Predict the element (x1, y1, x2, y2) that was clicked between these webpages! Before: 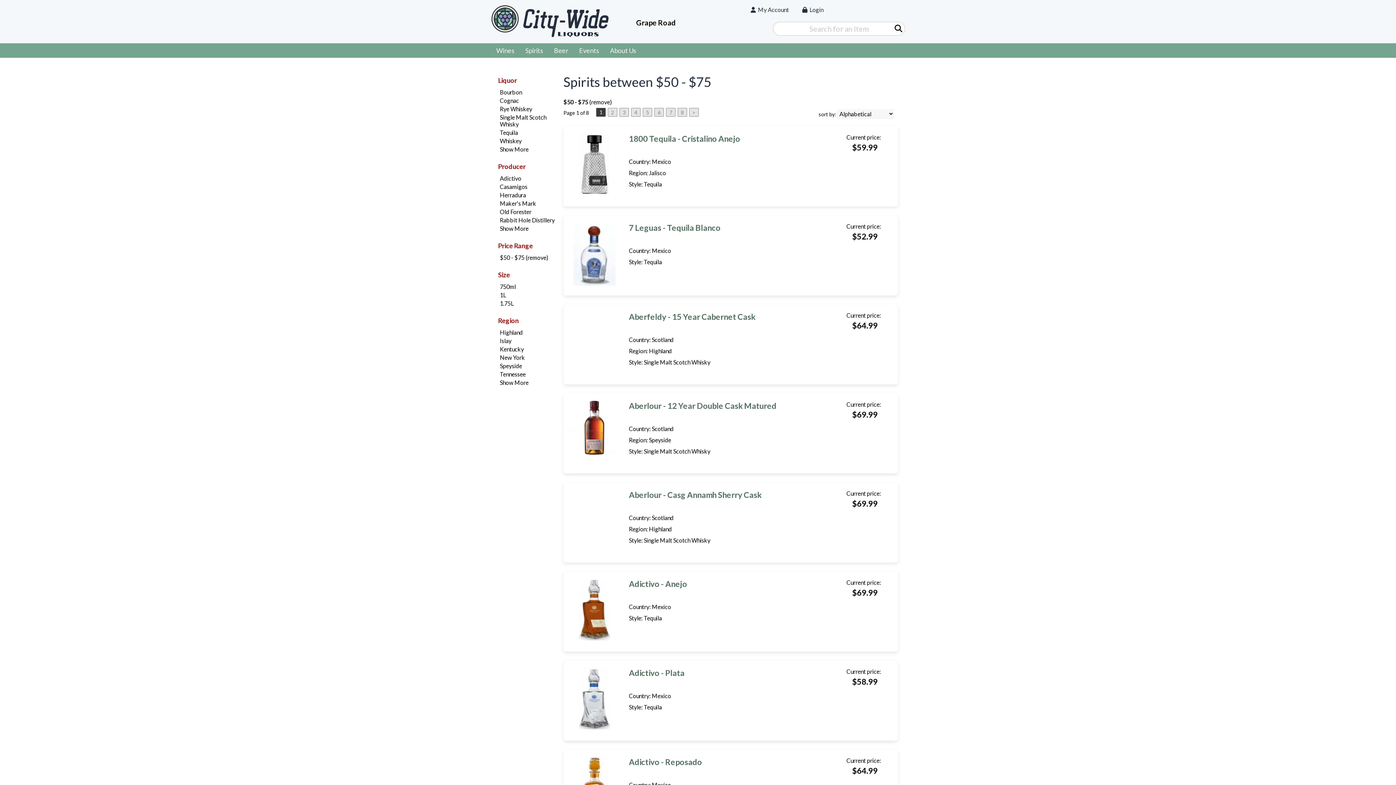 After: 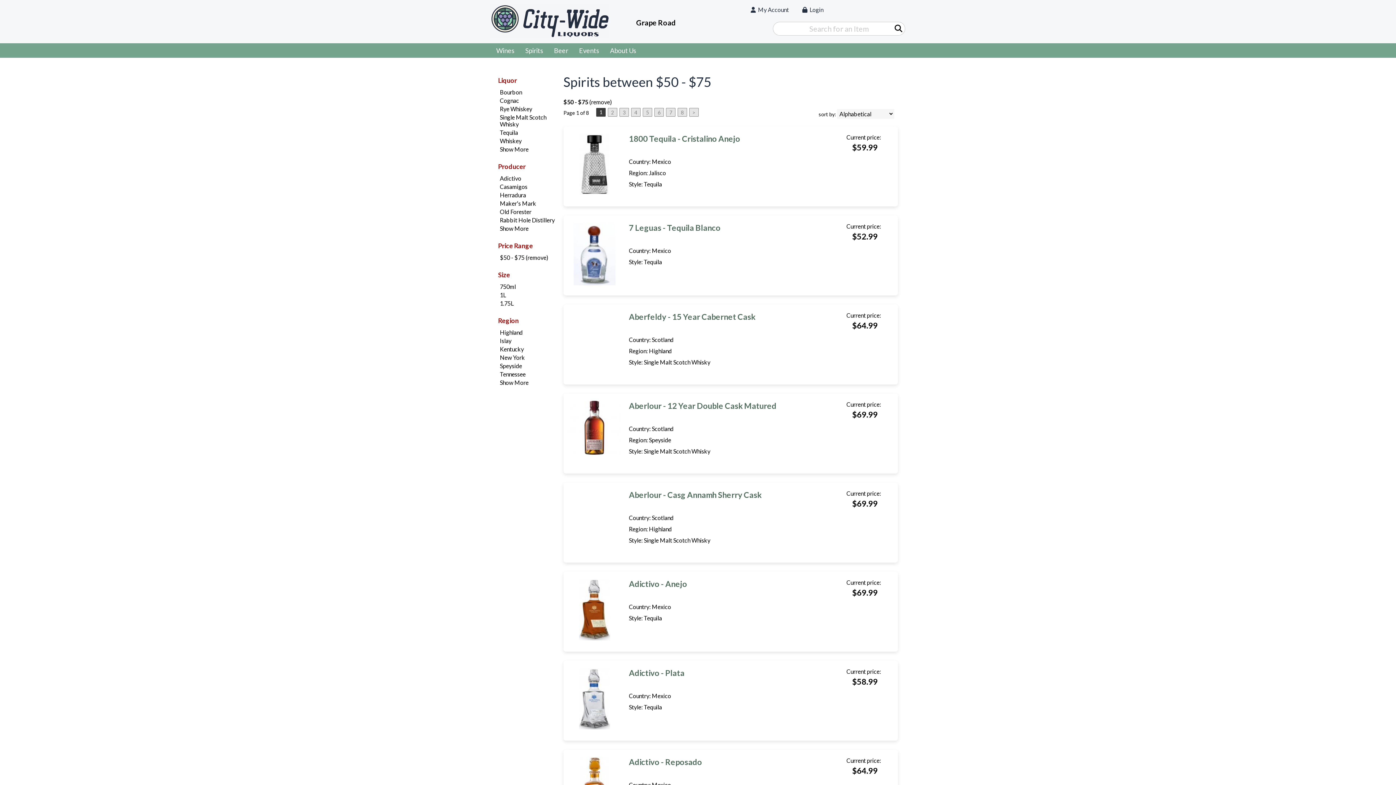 Action: label: Region bbox: (496, 314, 556, 326)